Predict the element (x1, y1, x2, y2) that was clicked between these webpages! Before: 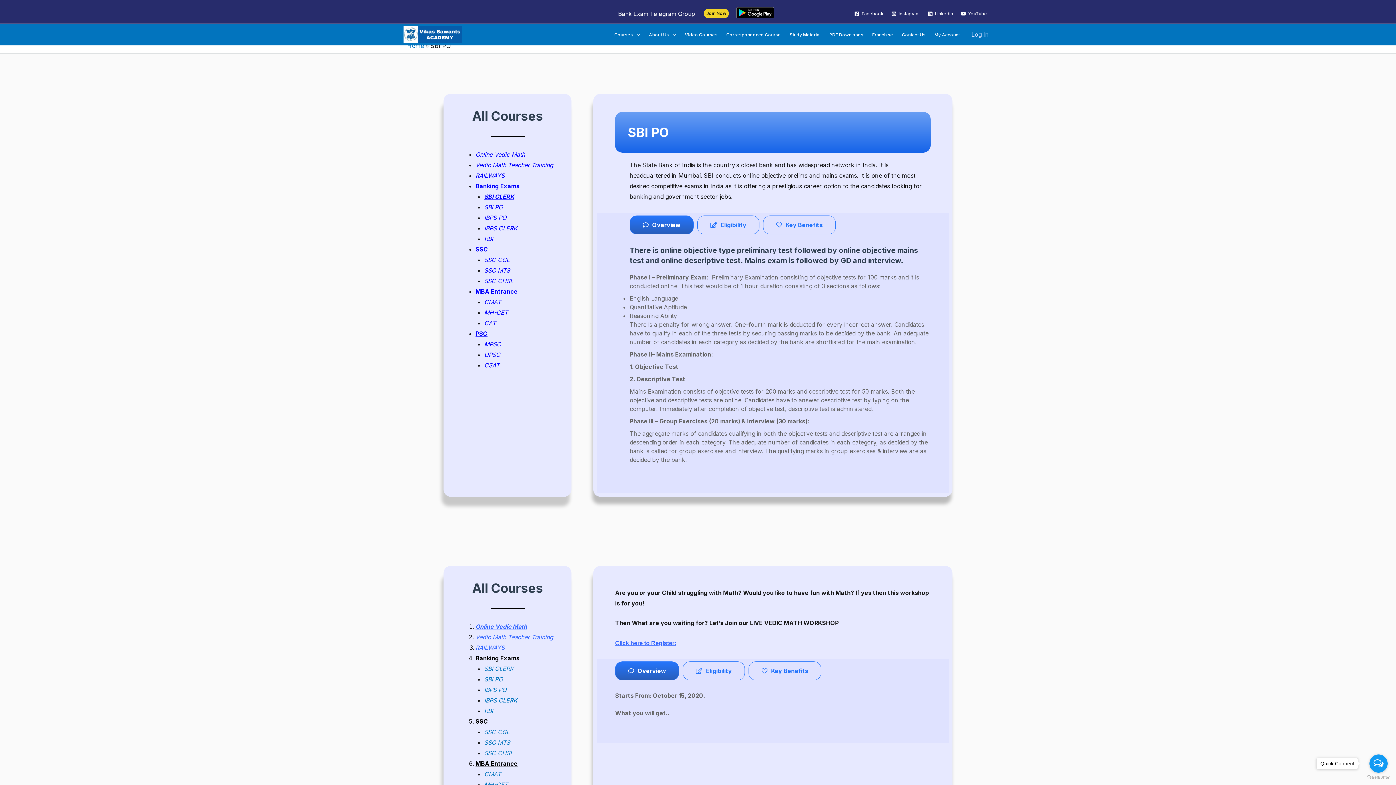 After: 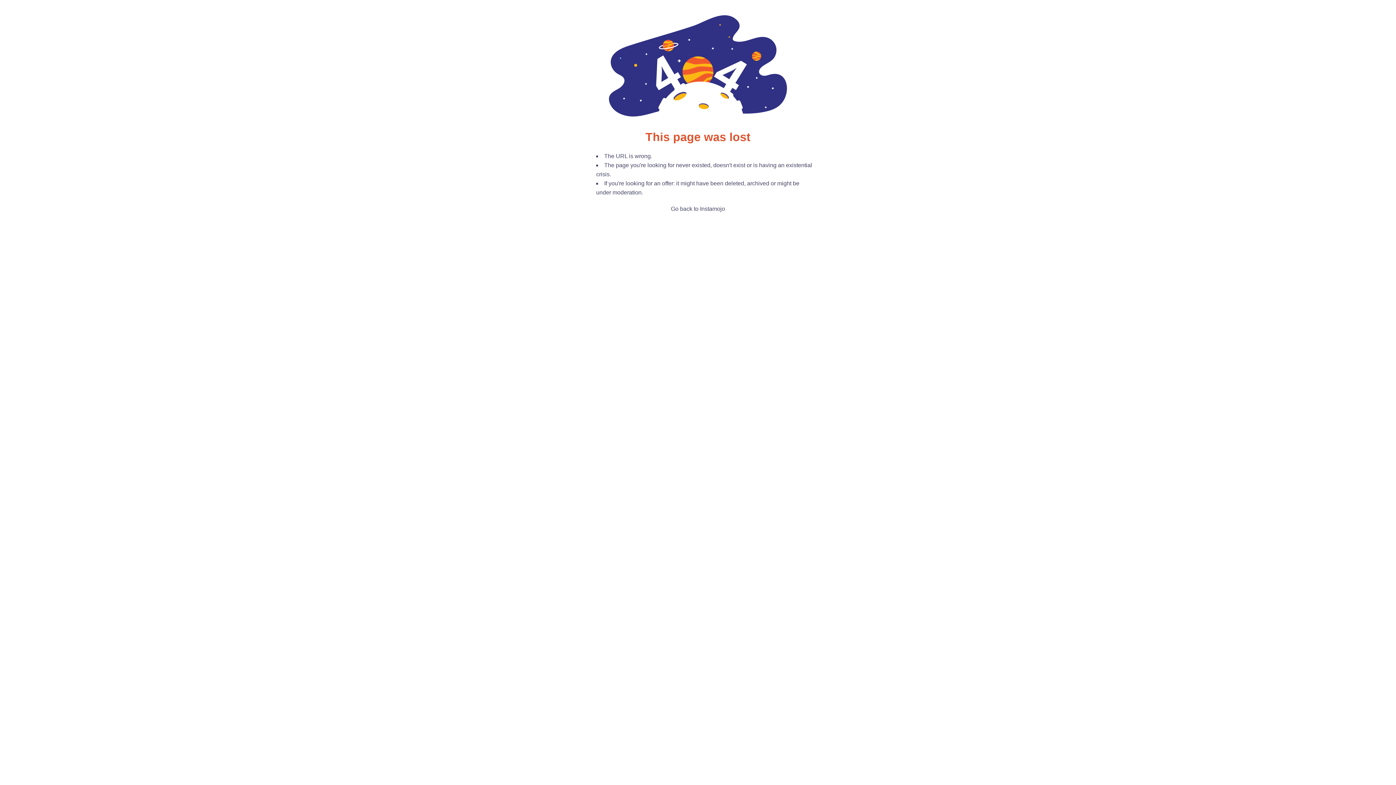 Action: bbox: (615, 639, 676, 646) label: Click here to Register: